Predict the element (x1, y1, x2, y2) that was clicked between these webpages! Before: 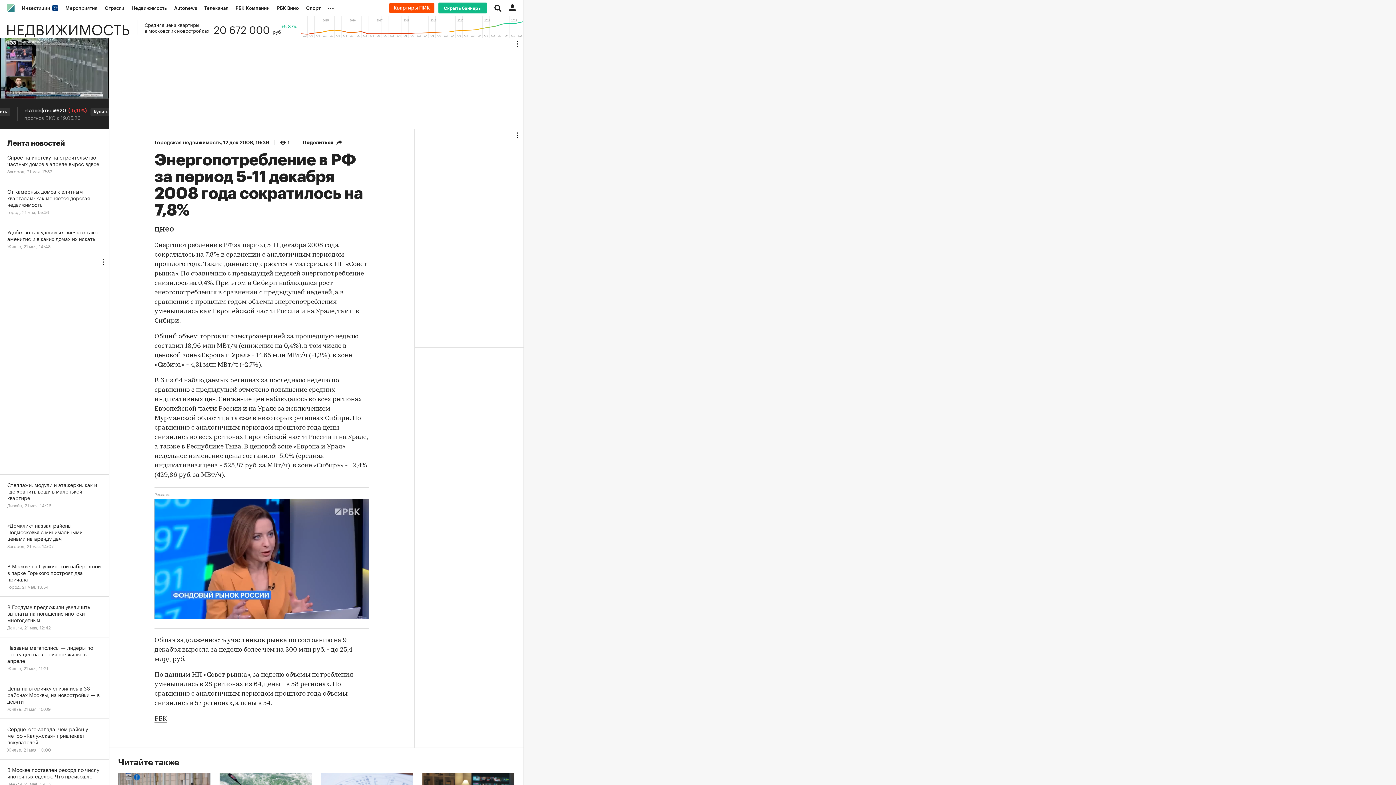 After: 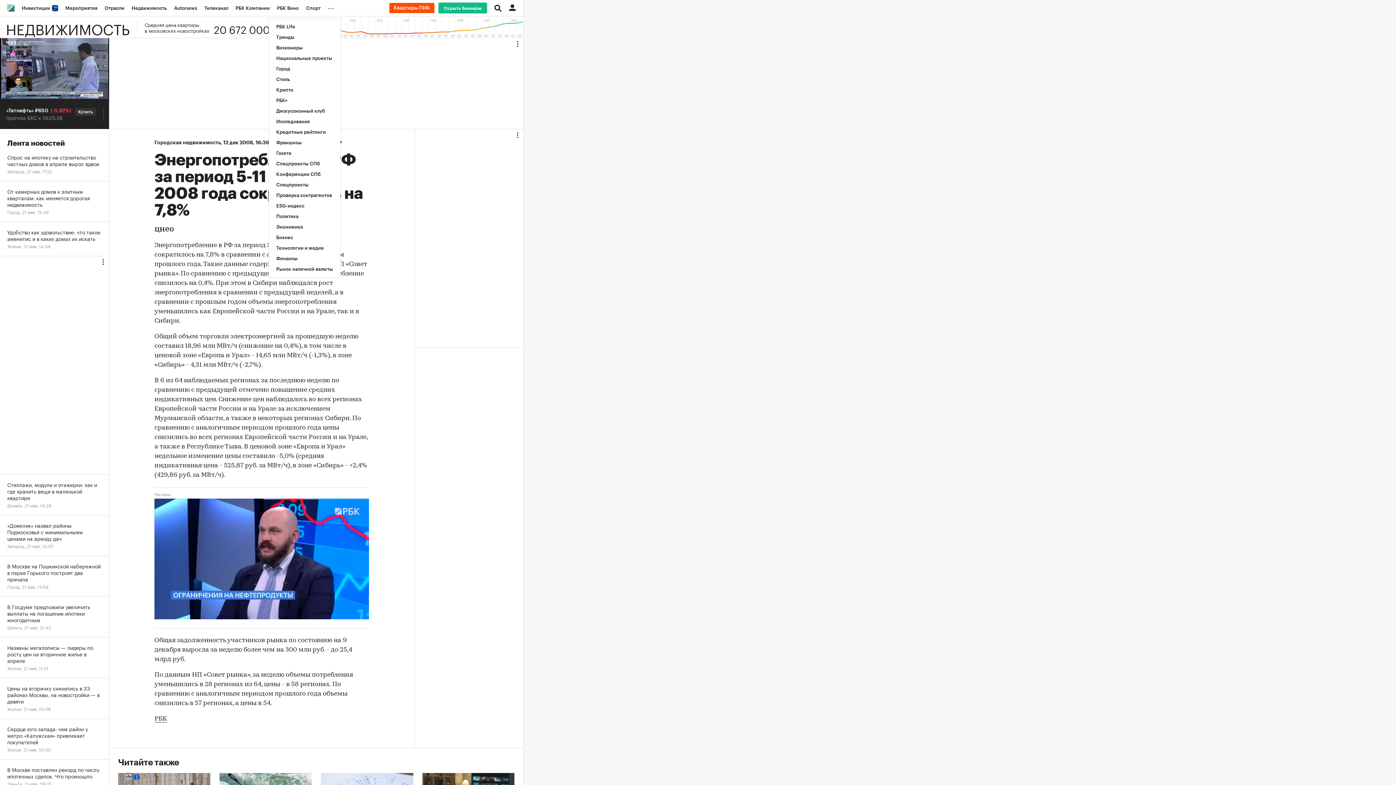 Action: label: ... bbox: (324, 0, 340, 16)